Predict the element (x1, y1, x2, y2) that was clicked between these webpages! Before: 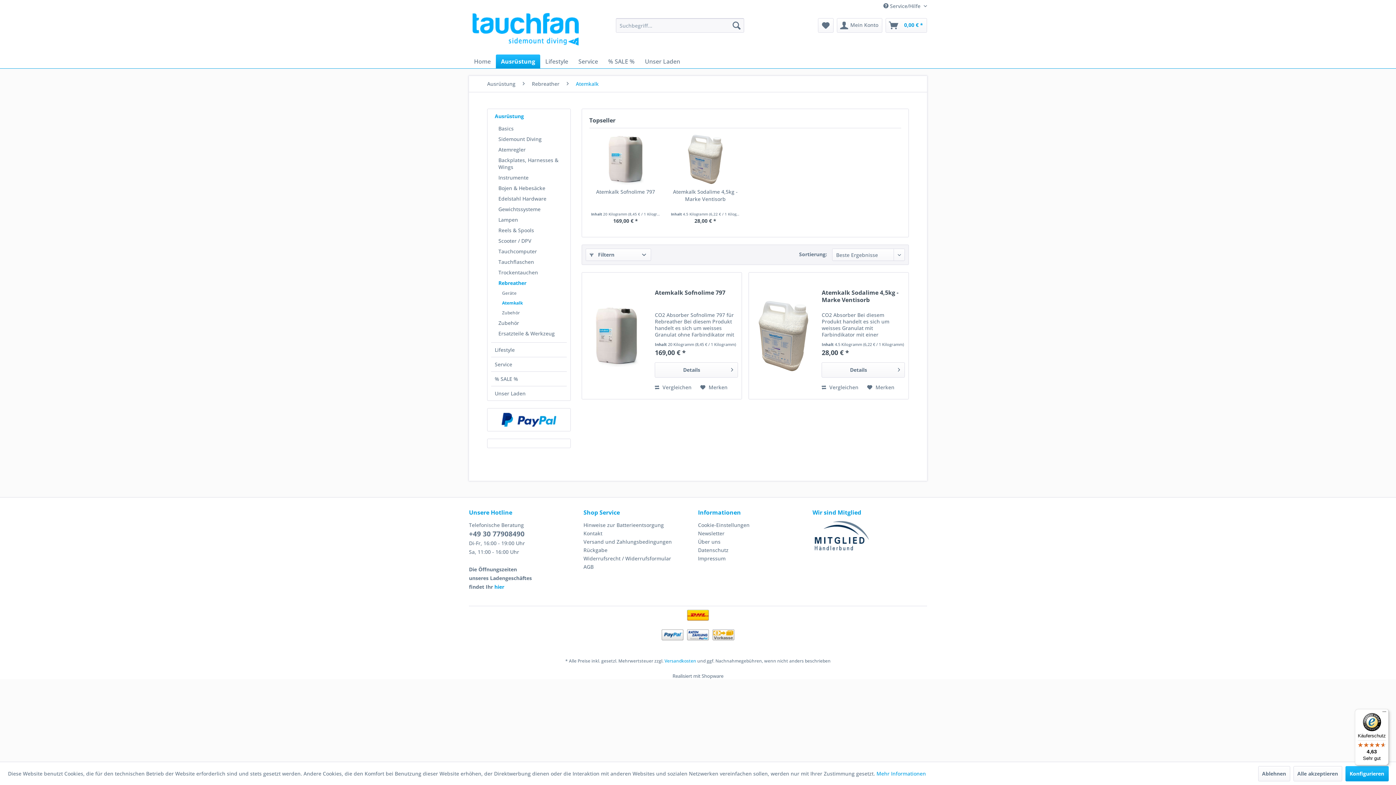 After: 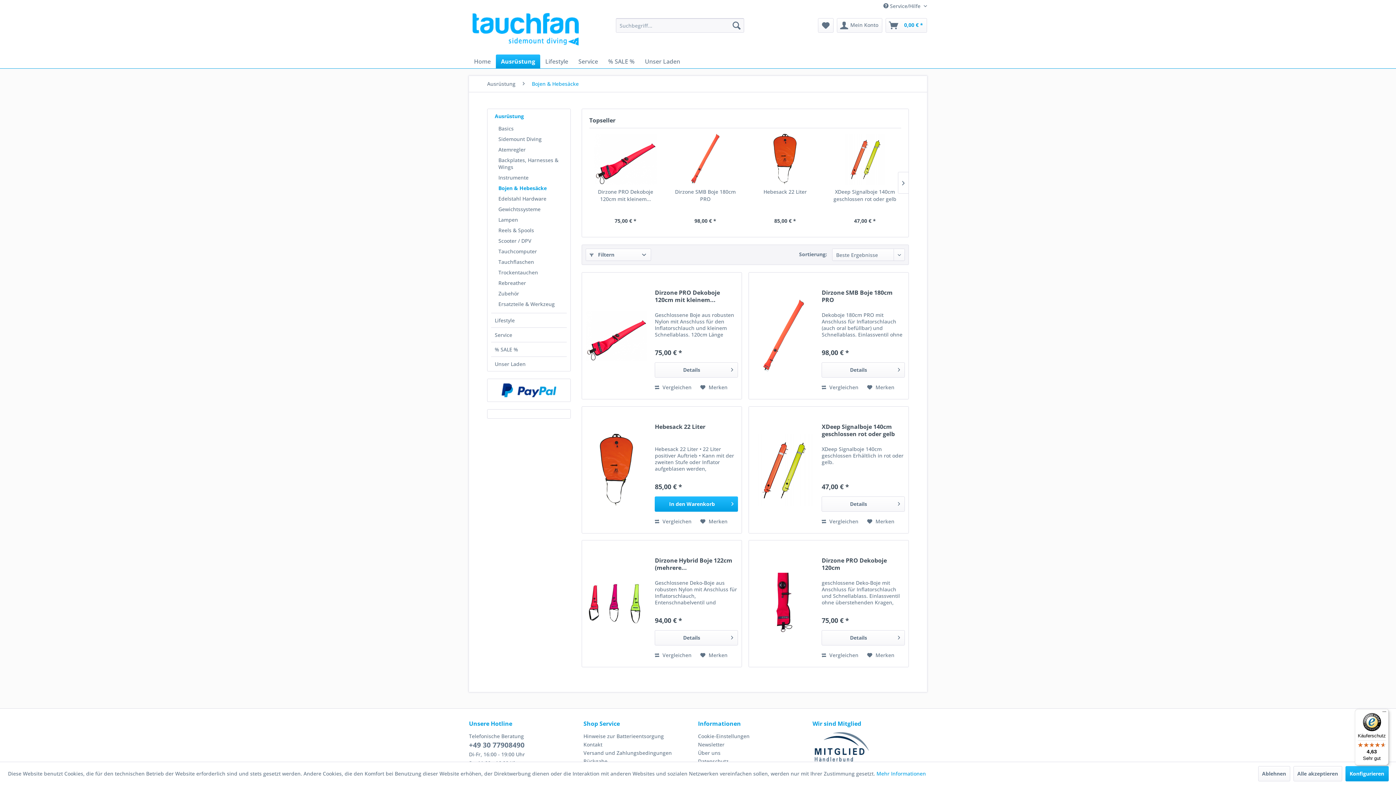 Action: bbox: (494, 182, 566, 193) label: Bojen & Hebesäcke